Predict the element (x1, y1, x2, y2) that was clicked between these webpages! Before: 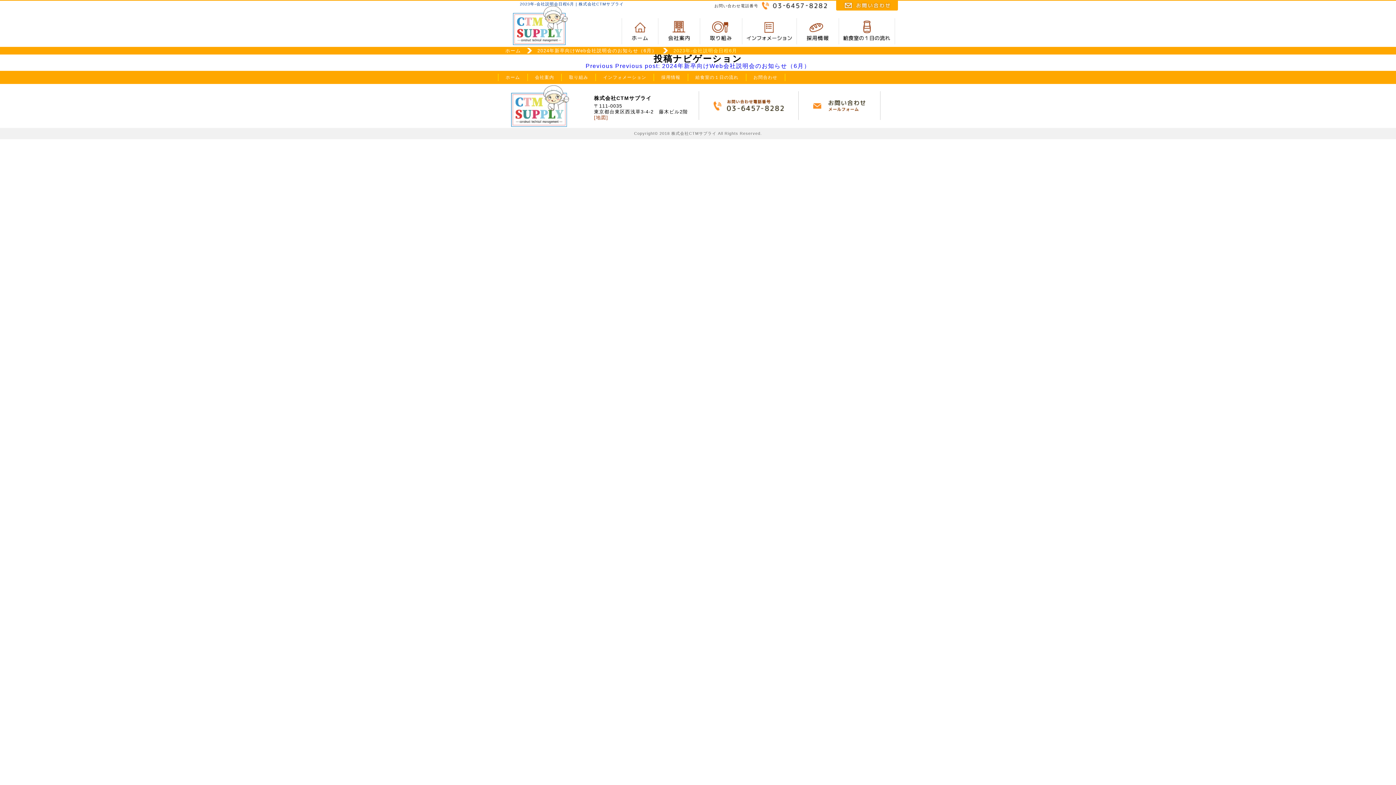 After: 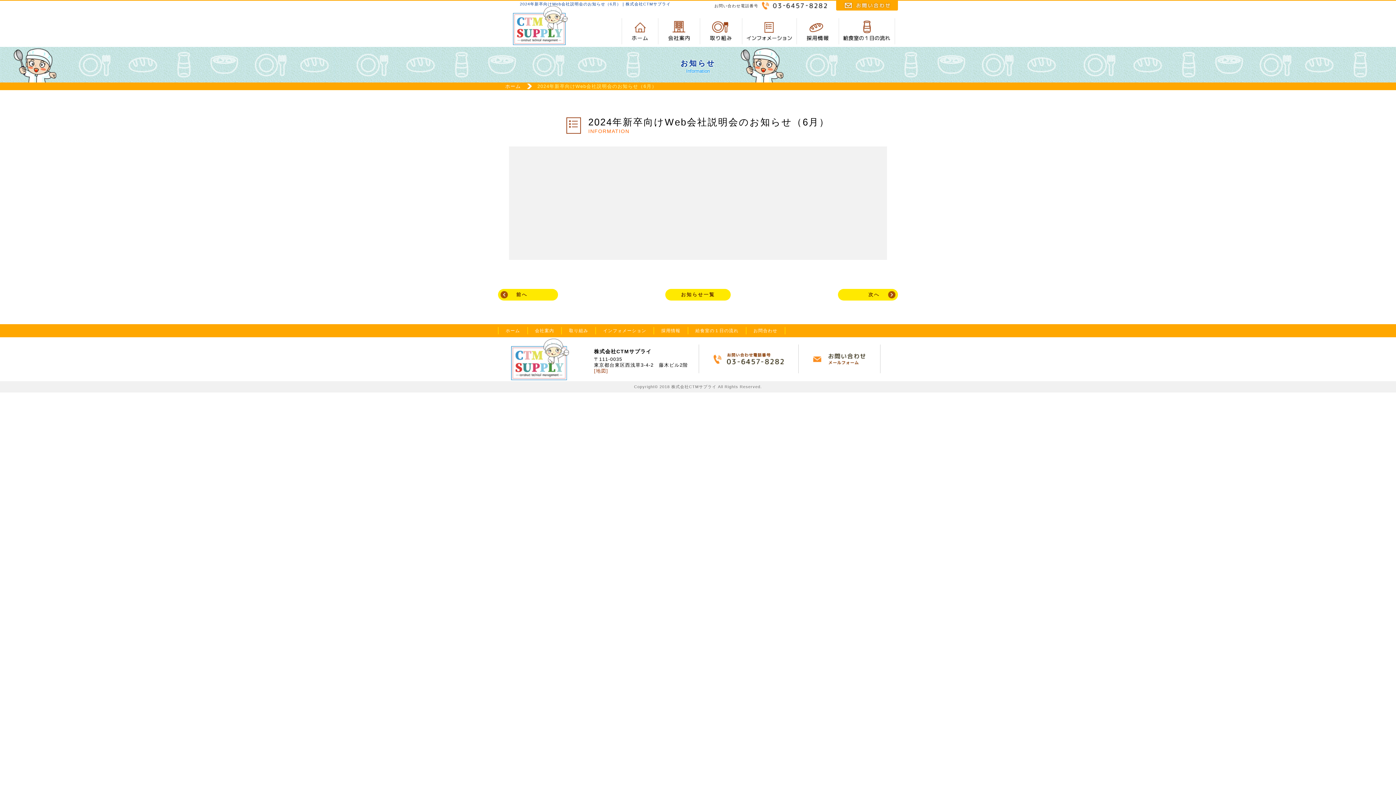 Action: label: Previous Previous post: 2024年新卒向けWeb会社説明会のお知らせ（6月） bbox: (585, 62, 810, 69)